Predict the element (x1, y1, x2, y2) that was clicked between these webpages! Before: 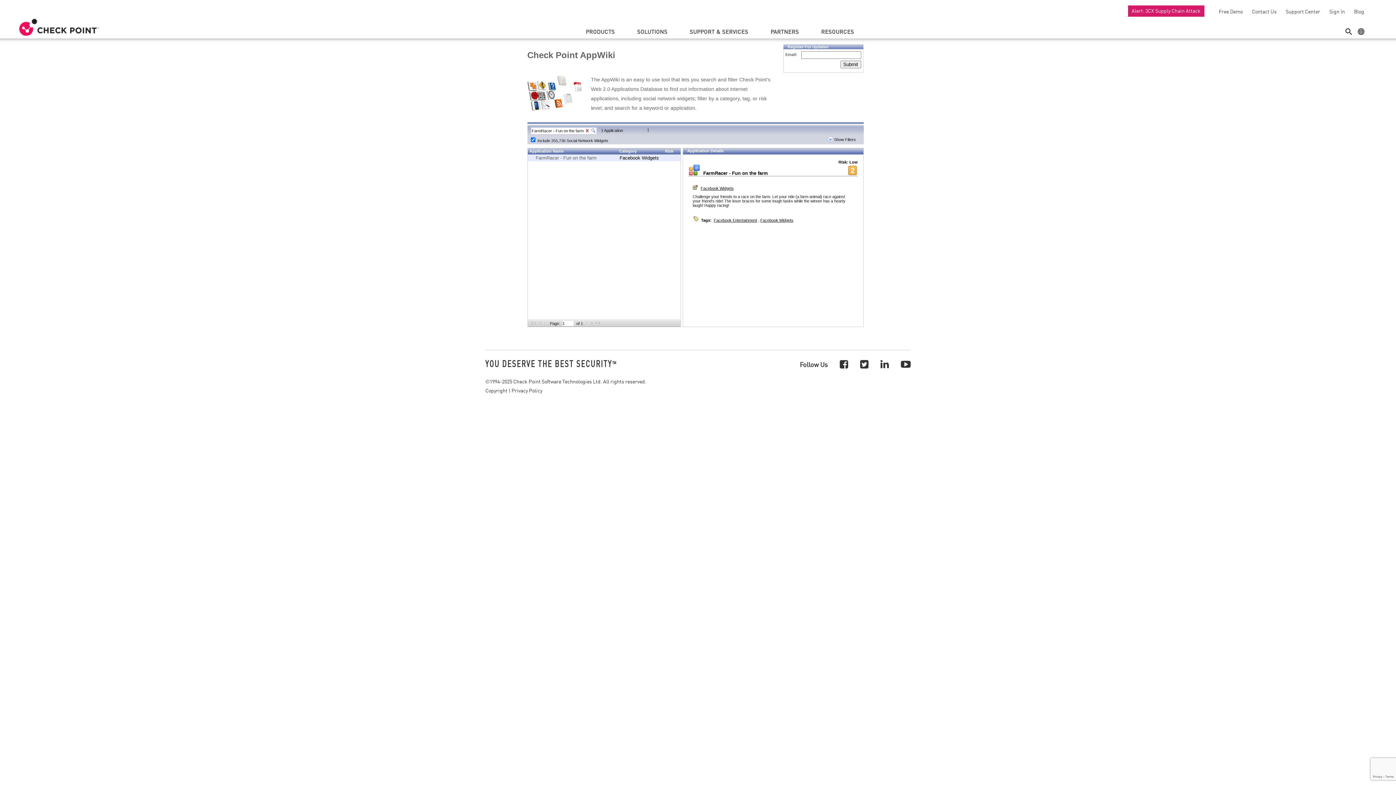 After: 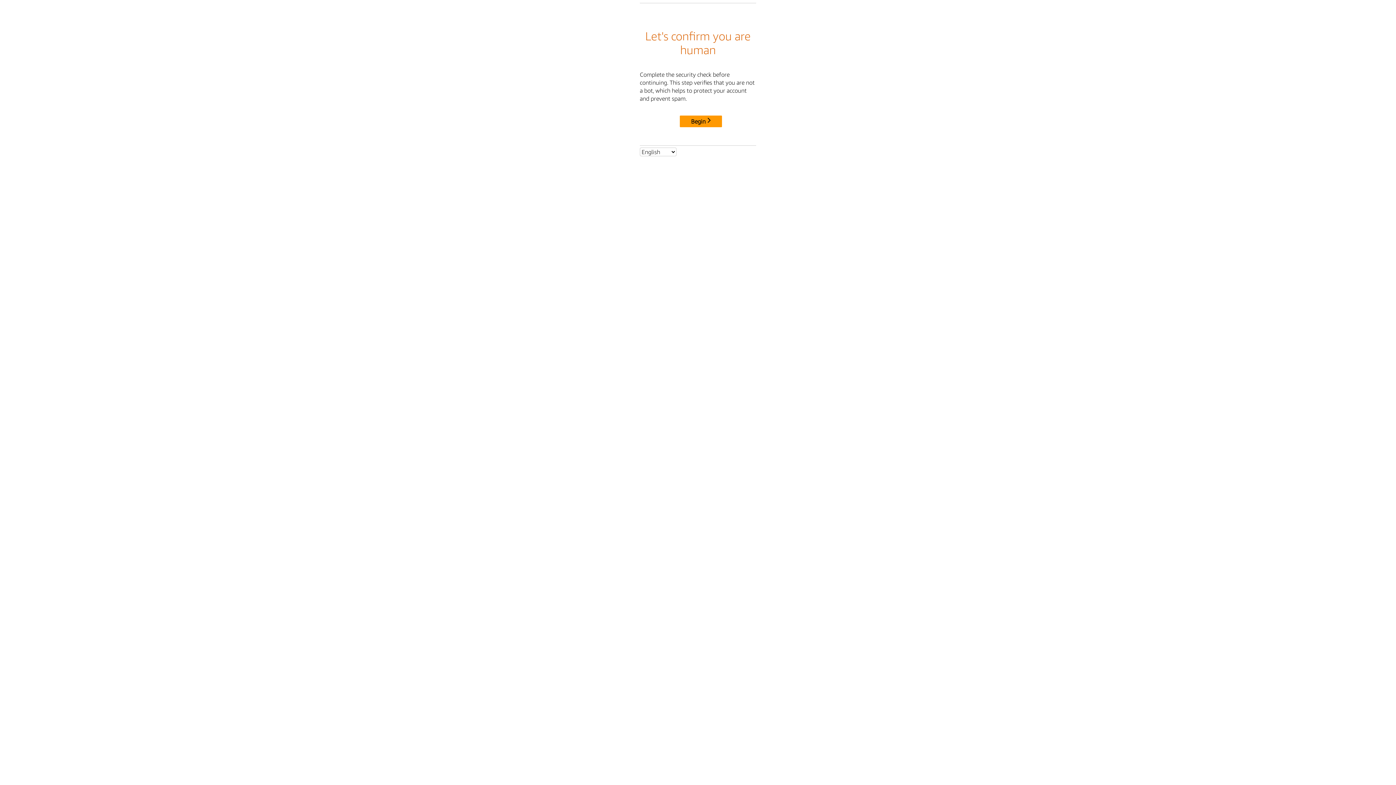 Action: bbox: (18, 18, 100, 36)